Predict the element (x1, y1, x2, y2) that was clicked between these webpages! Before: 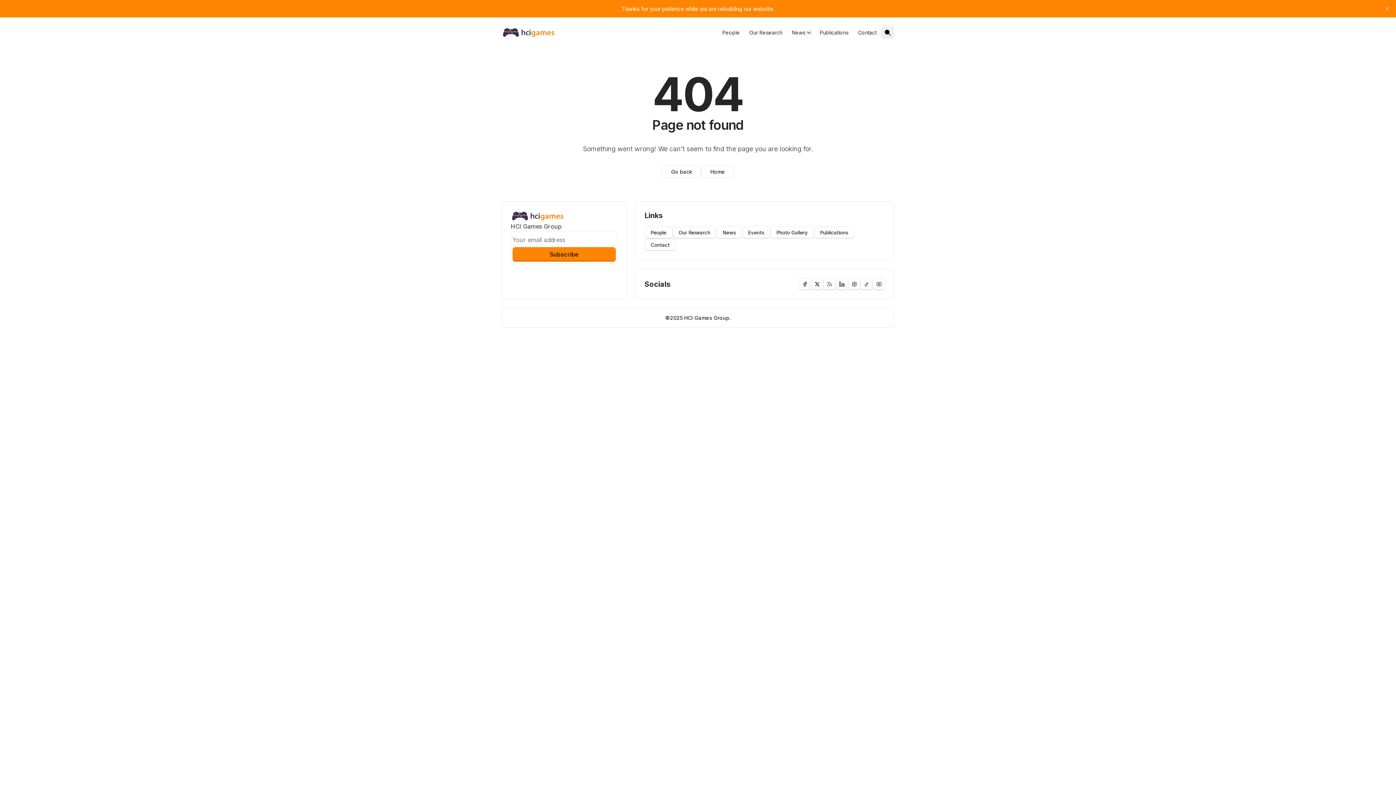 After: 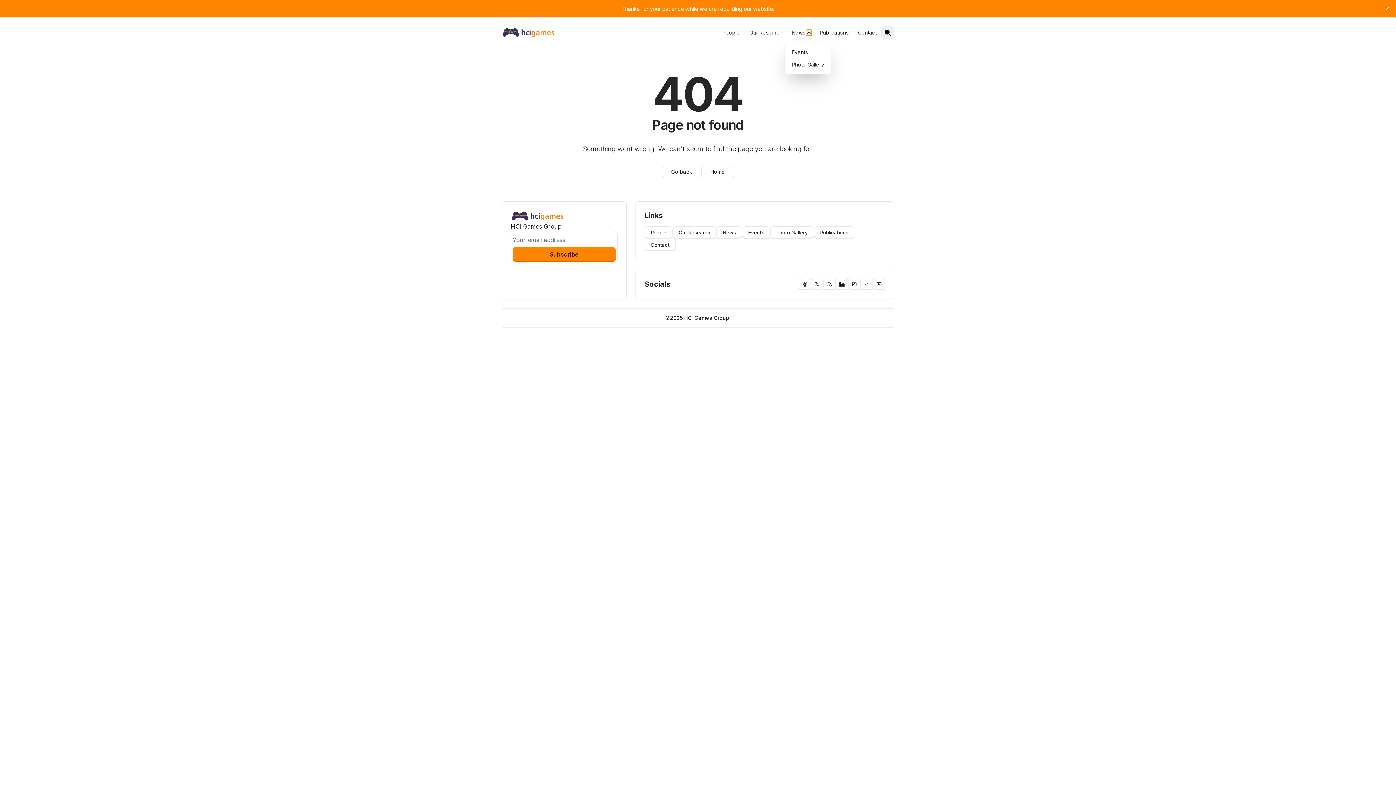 Action: label: Menu toggle bbox: (806, 29, 812, 35)